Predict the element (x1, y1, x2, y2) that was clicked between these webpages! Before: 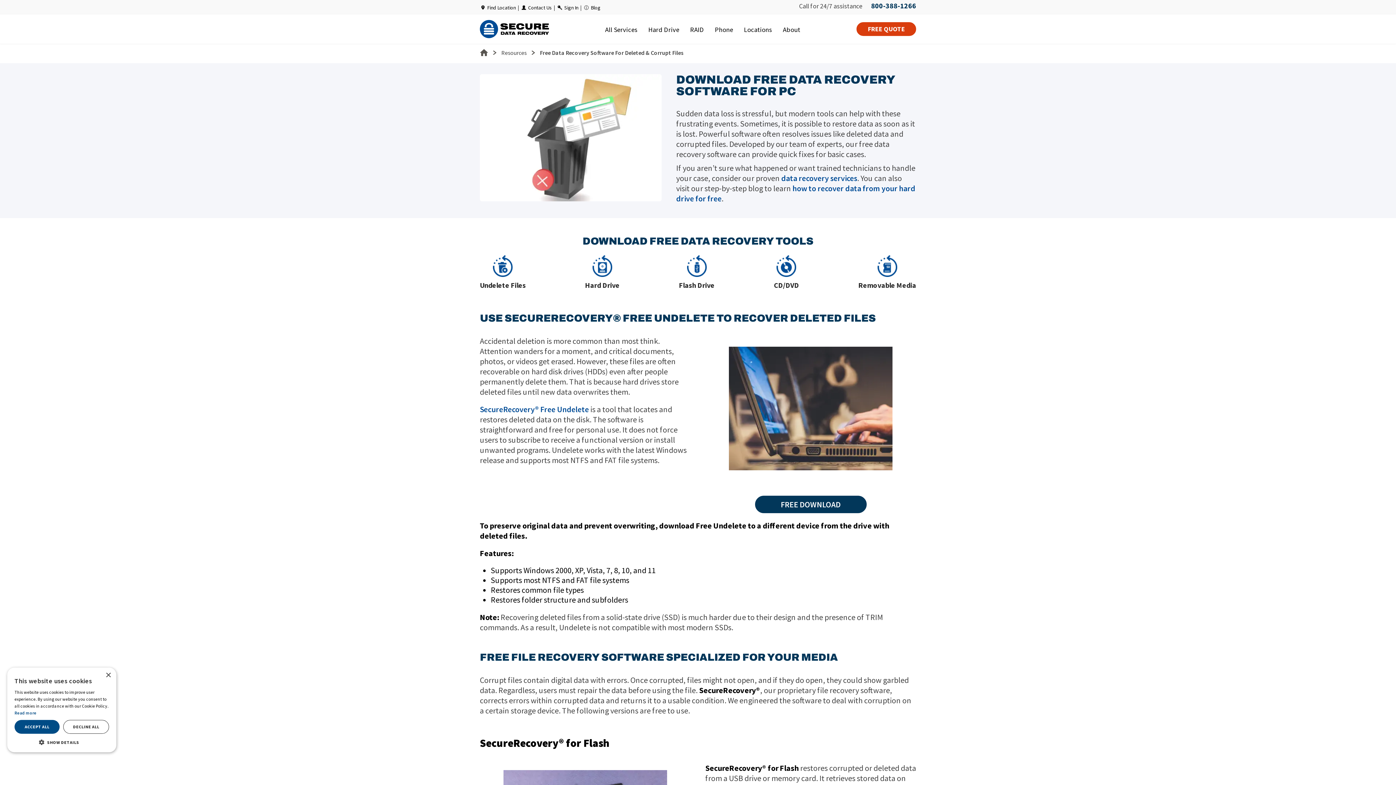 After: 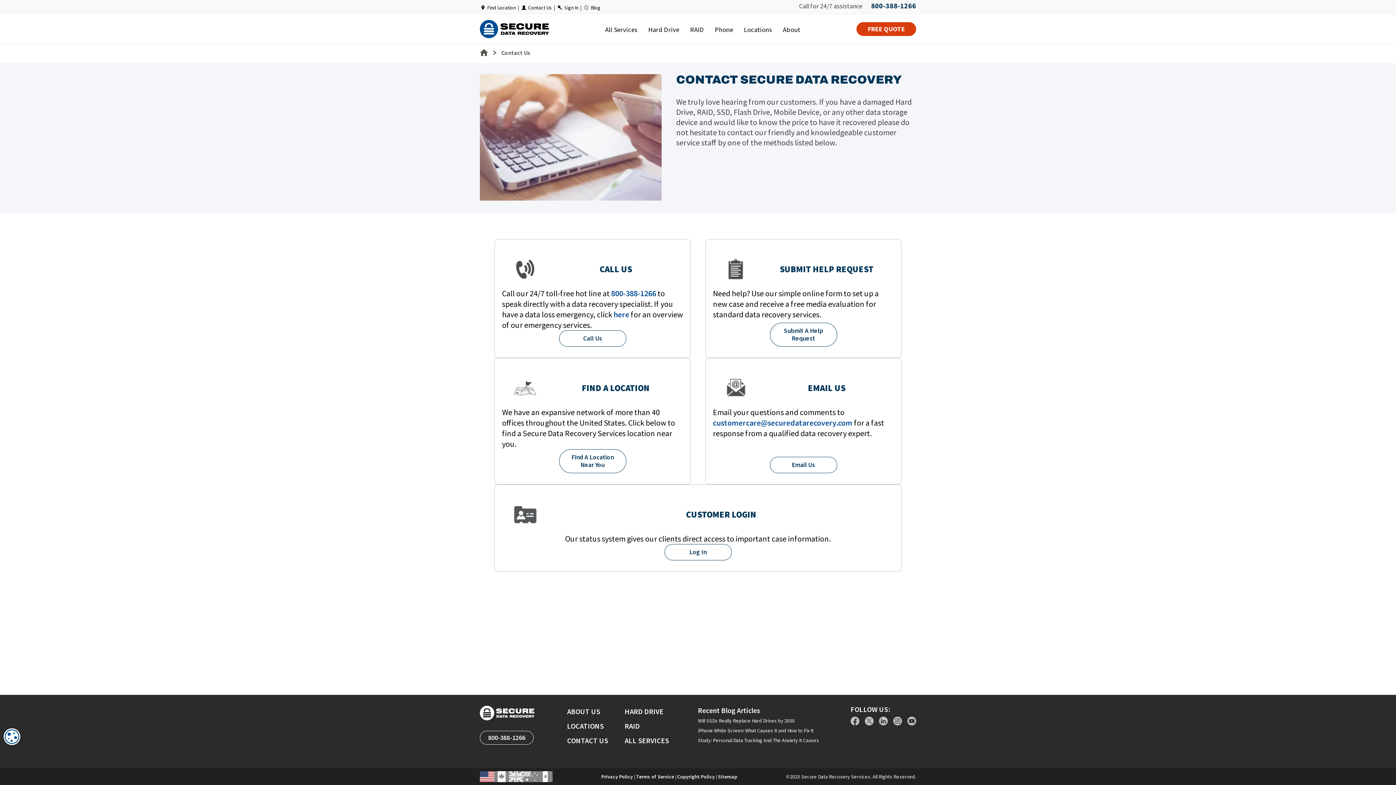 Action: label: Contact Us bbox: (528, 4, 552, 10)